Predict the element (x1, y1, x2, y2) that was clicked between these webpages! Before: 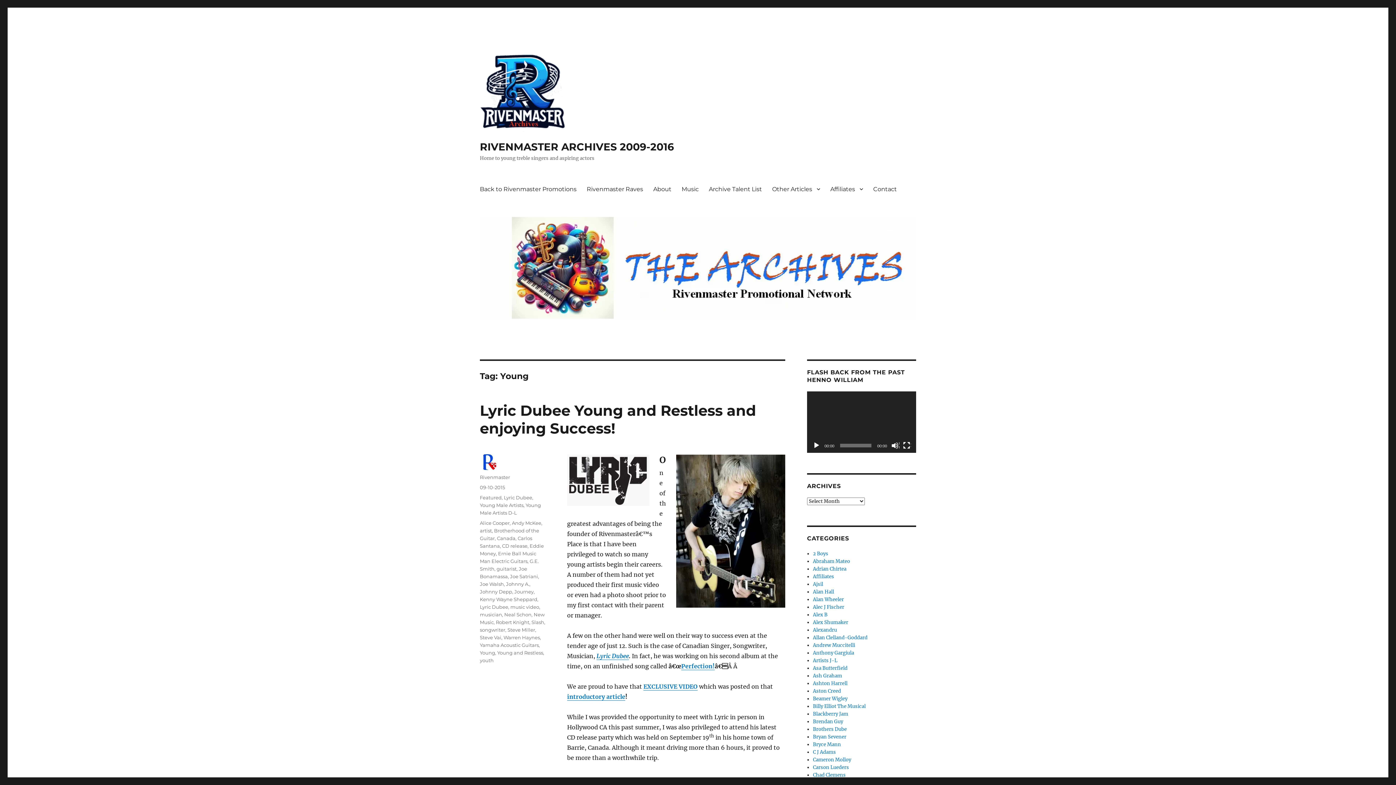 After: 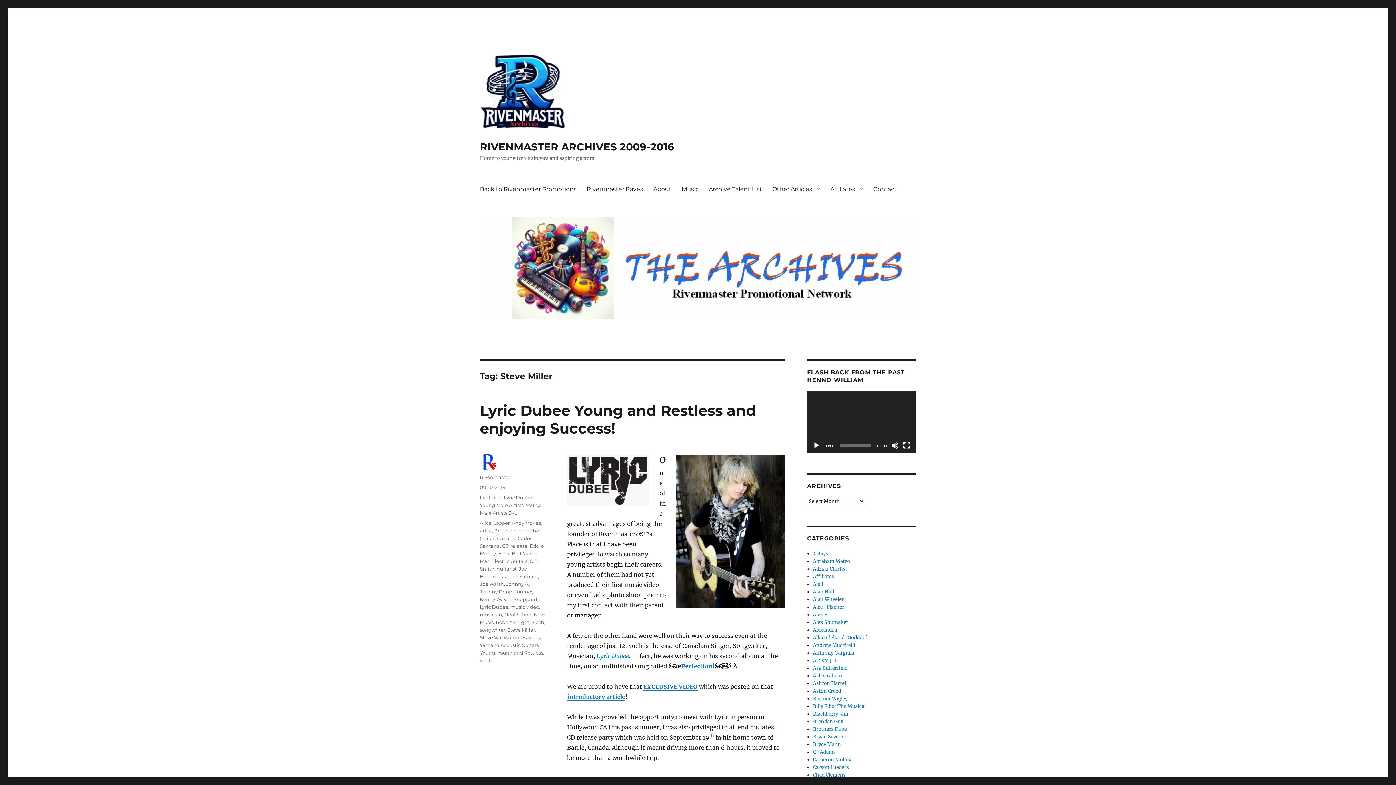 Action: bbox: (507, 627, 535, 633) label: Steve Miller